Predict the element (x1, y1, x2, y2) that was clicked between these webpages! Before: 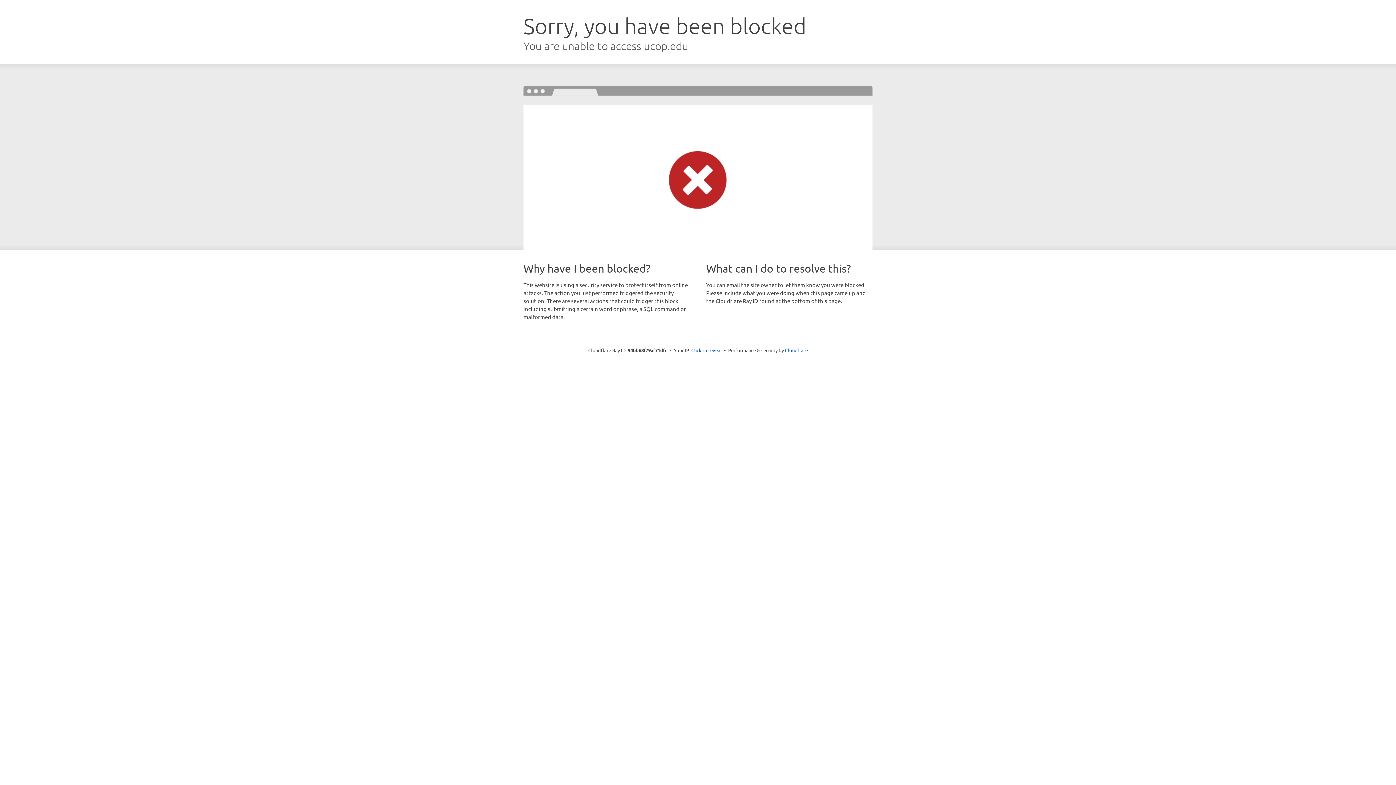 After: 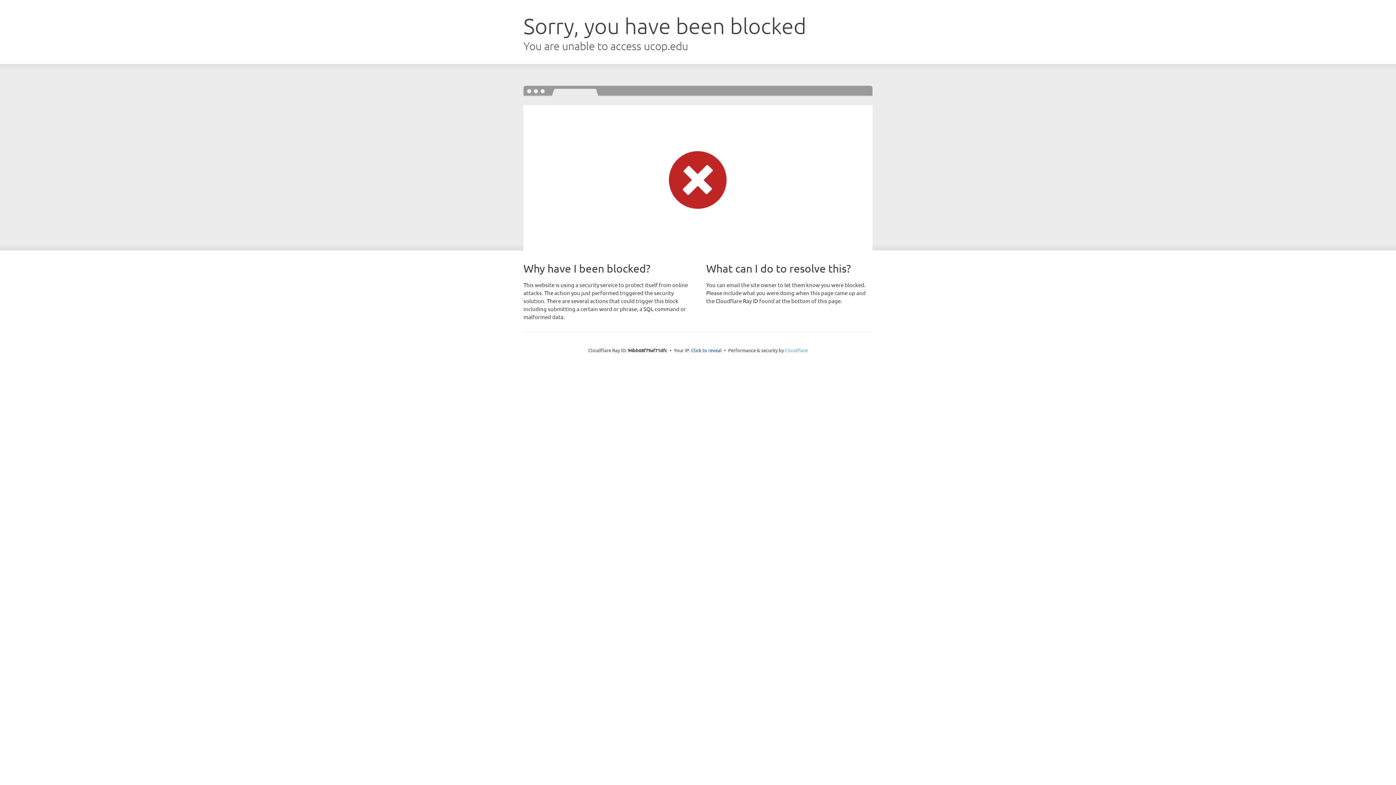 Action: label: Cloudflare bbox: (785, 347, 808, 353)